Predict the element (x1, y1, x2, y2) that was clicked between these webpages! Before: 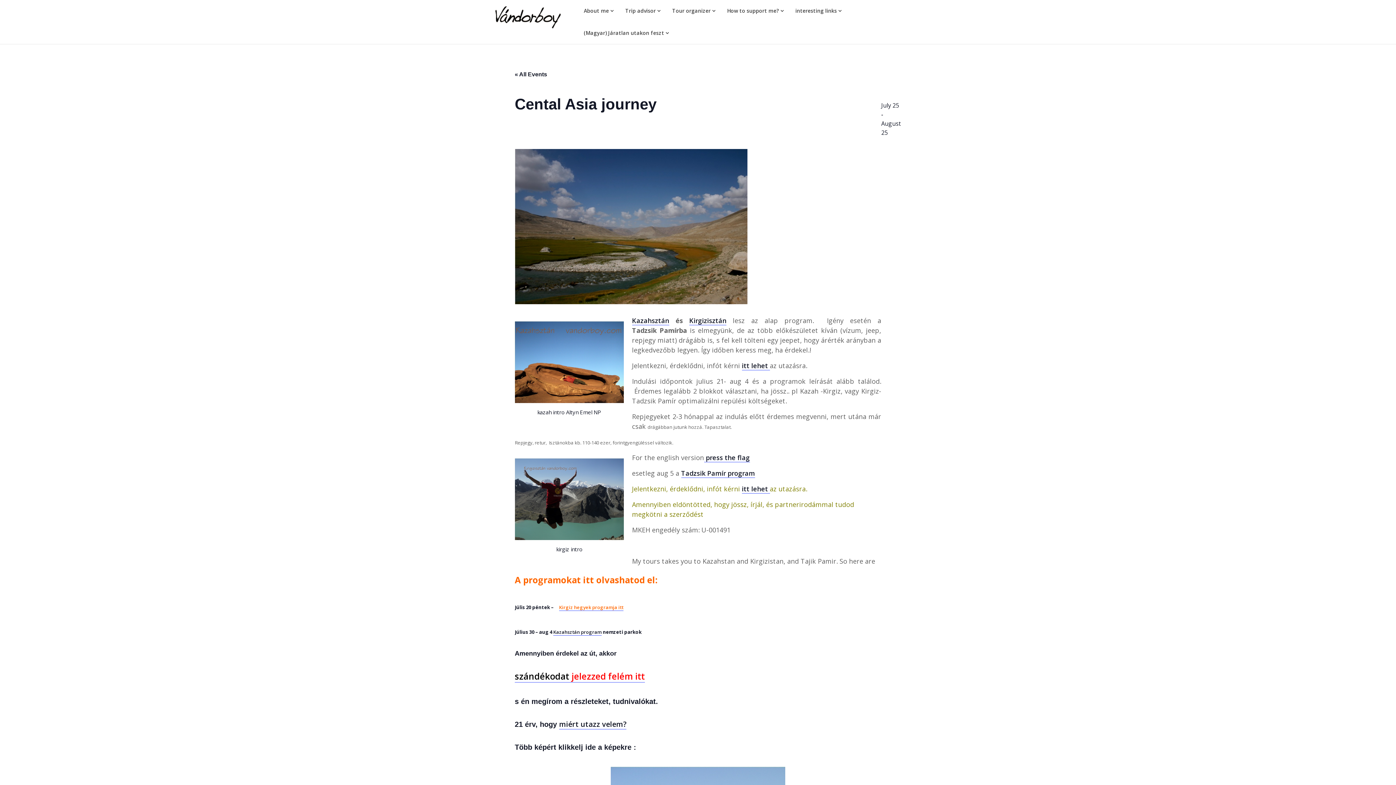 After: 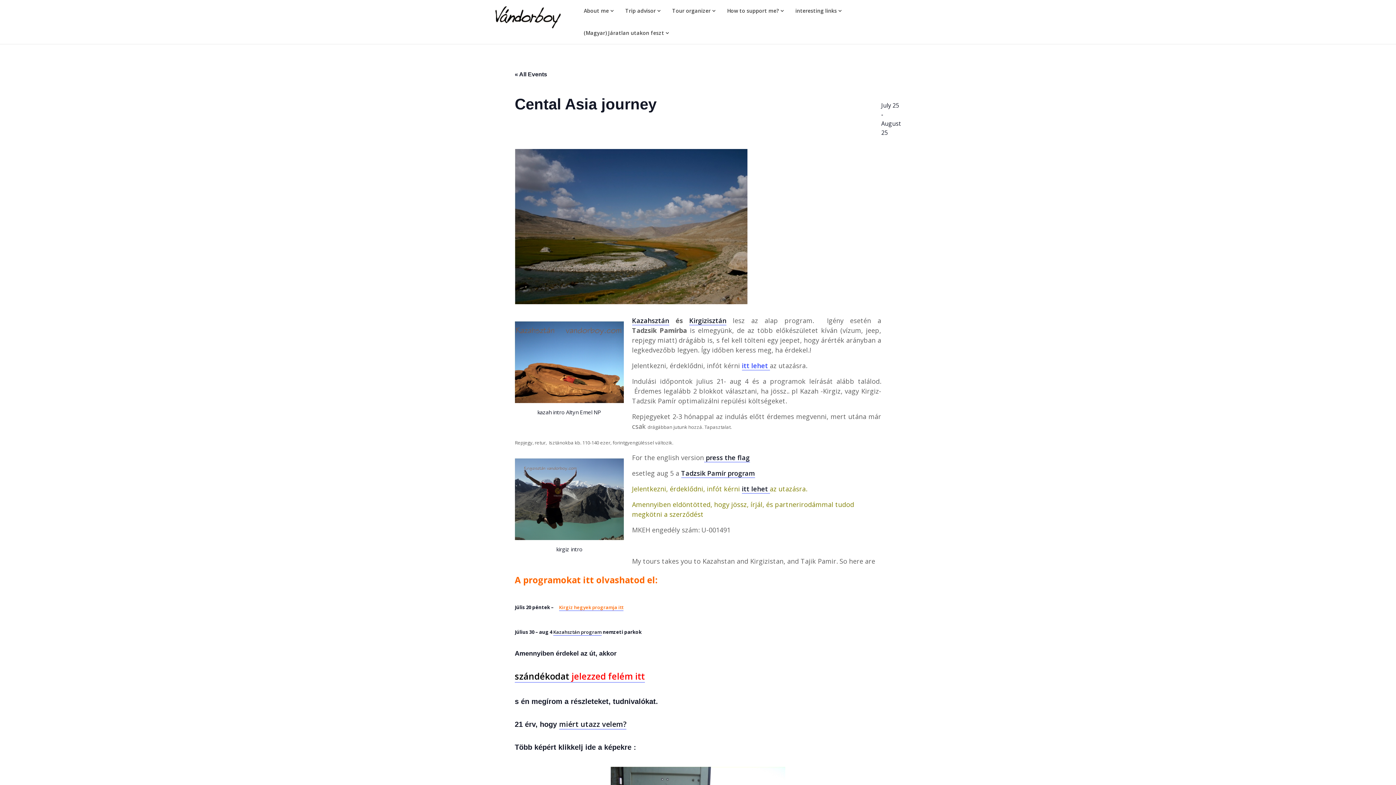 Action: bbox: (742, 361, 770, 370) label: itt lehet 